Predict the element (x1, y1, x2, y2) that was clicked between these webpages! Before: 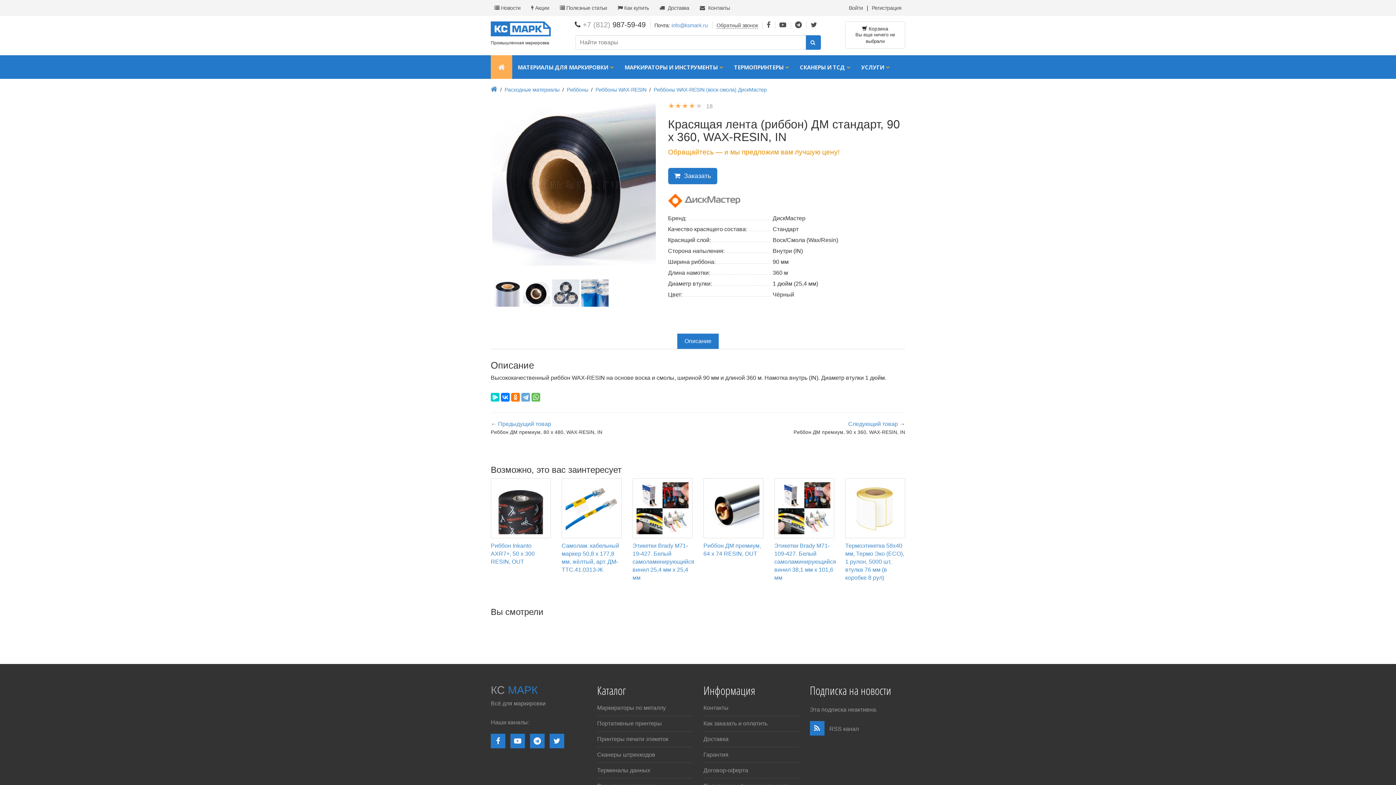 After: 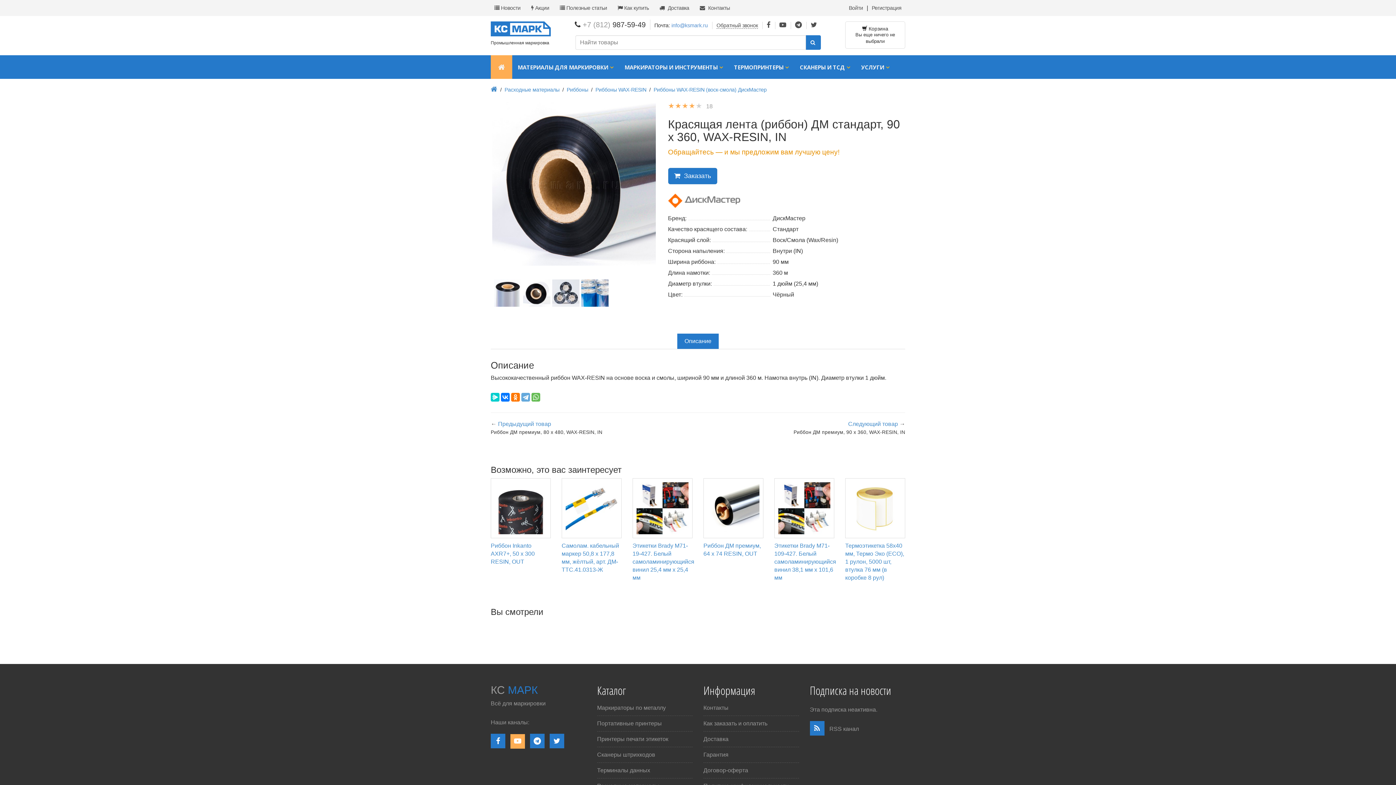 Action: bbox: (510, 734, 525, 748)